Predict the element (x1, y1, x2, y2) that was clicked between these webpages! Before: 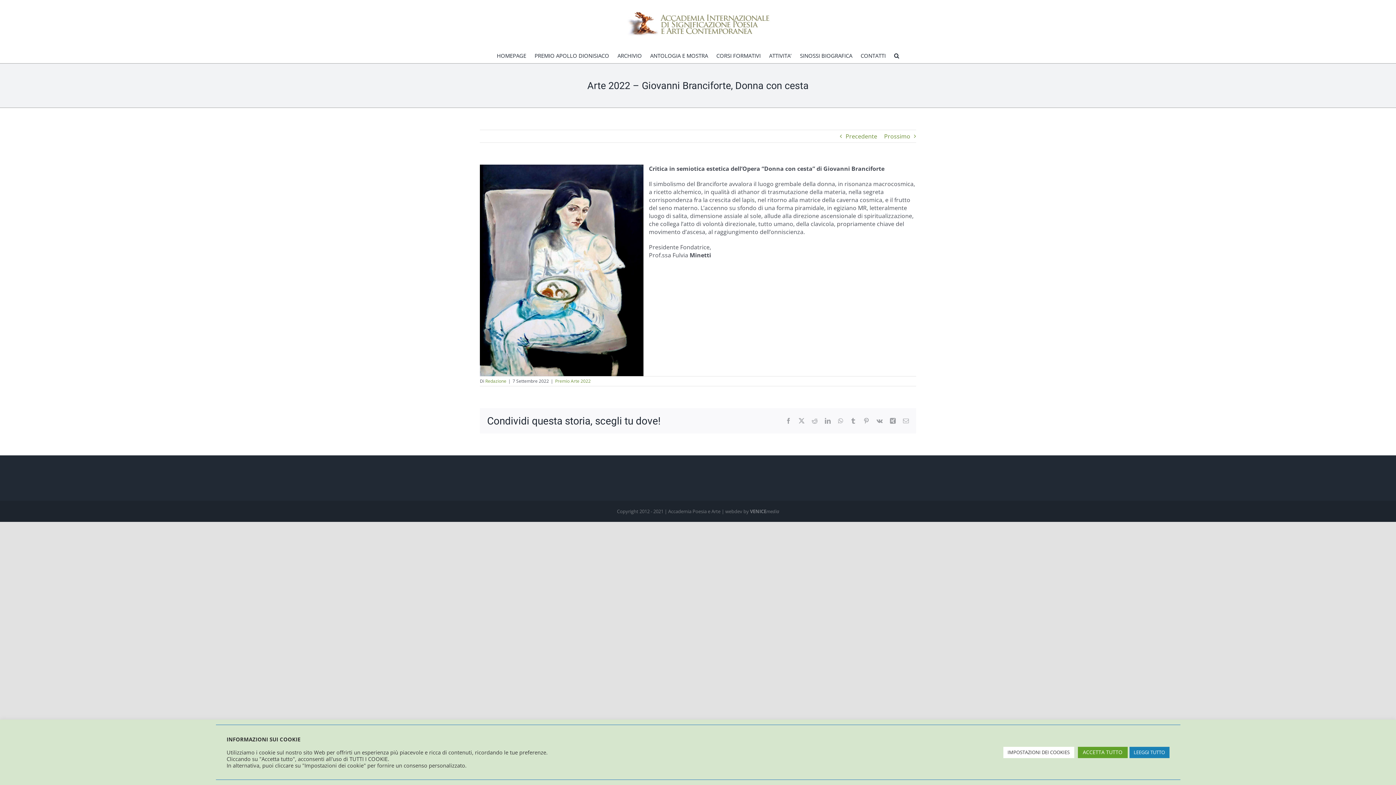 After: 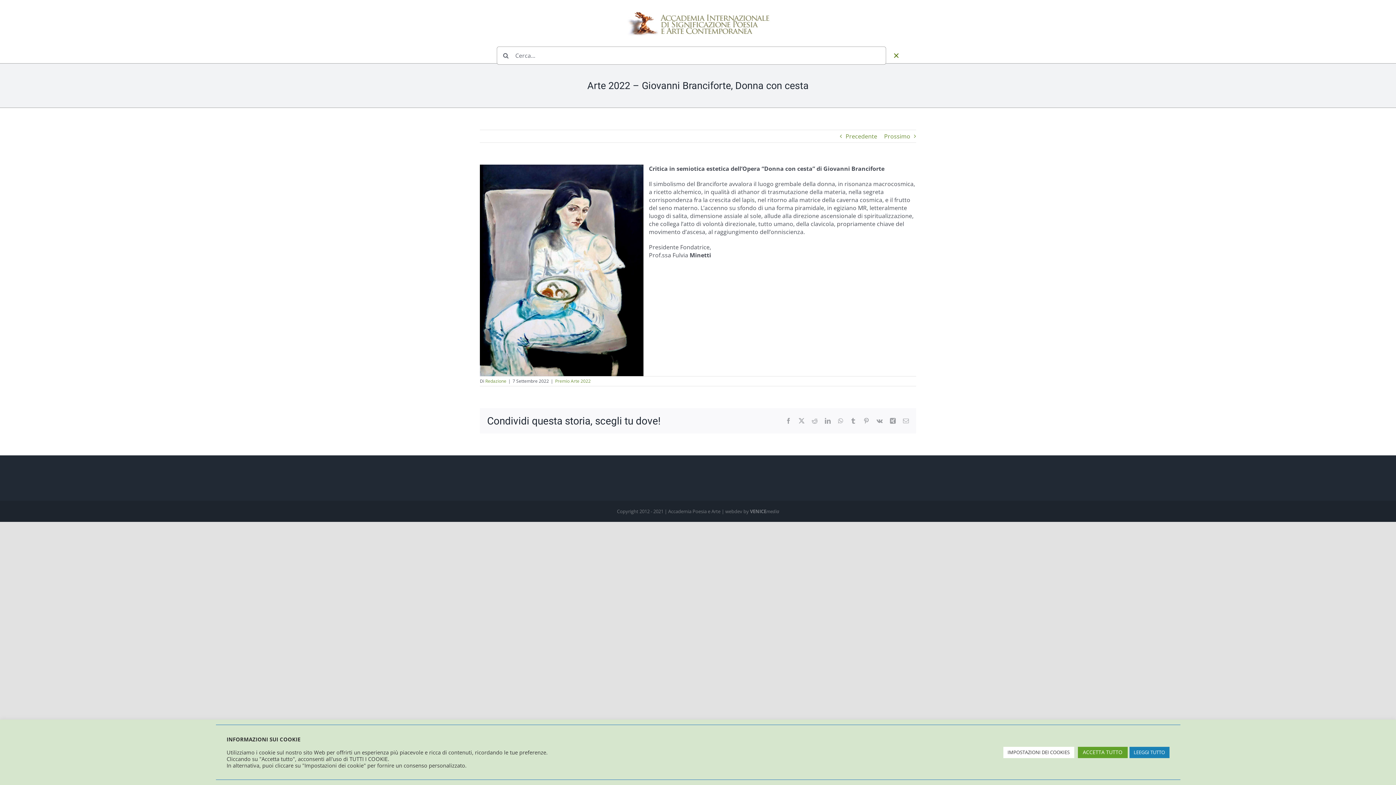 Action: label: Cerca bbox: (894, 48, 899, 62)